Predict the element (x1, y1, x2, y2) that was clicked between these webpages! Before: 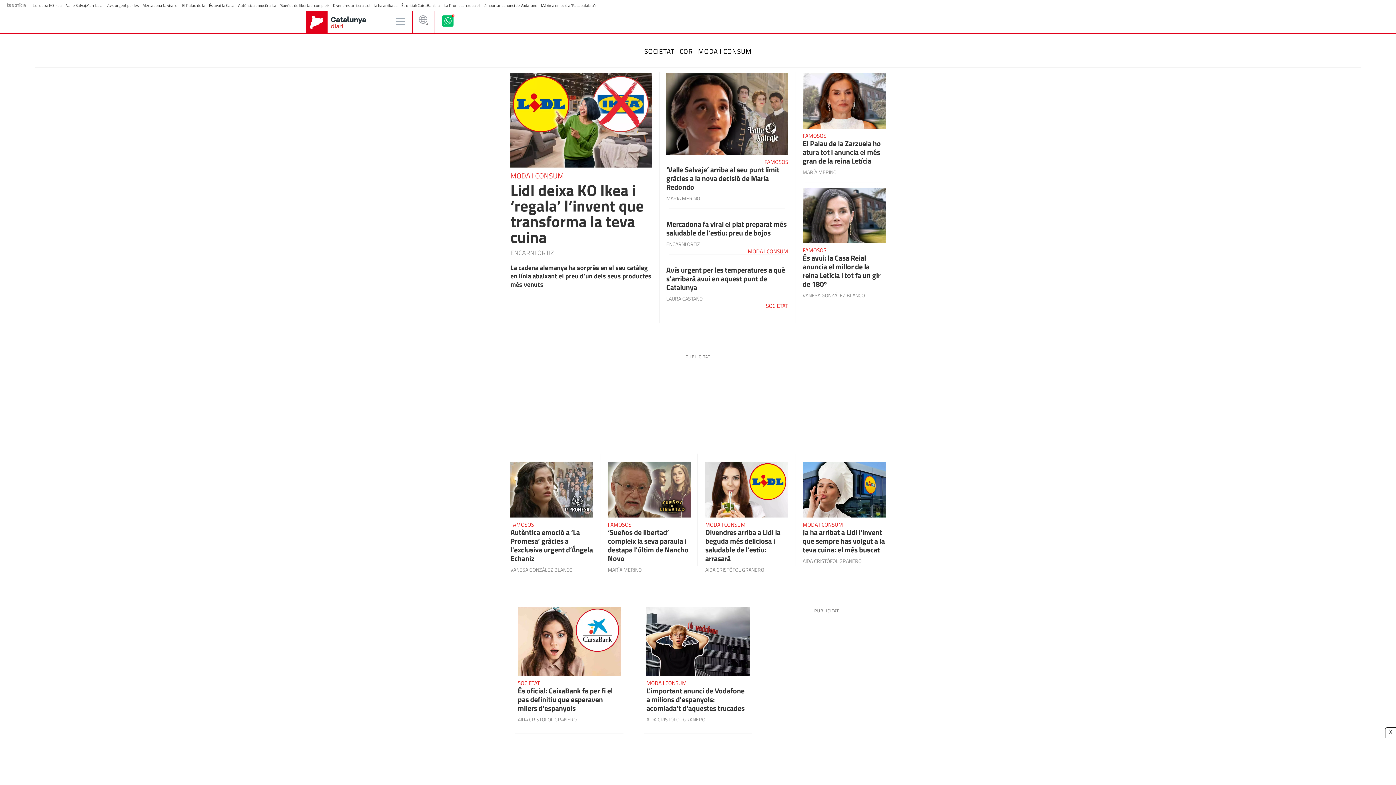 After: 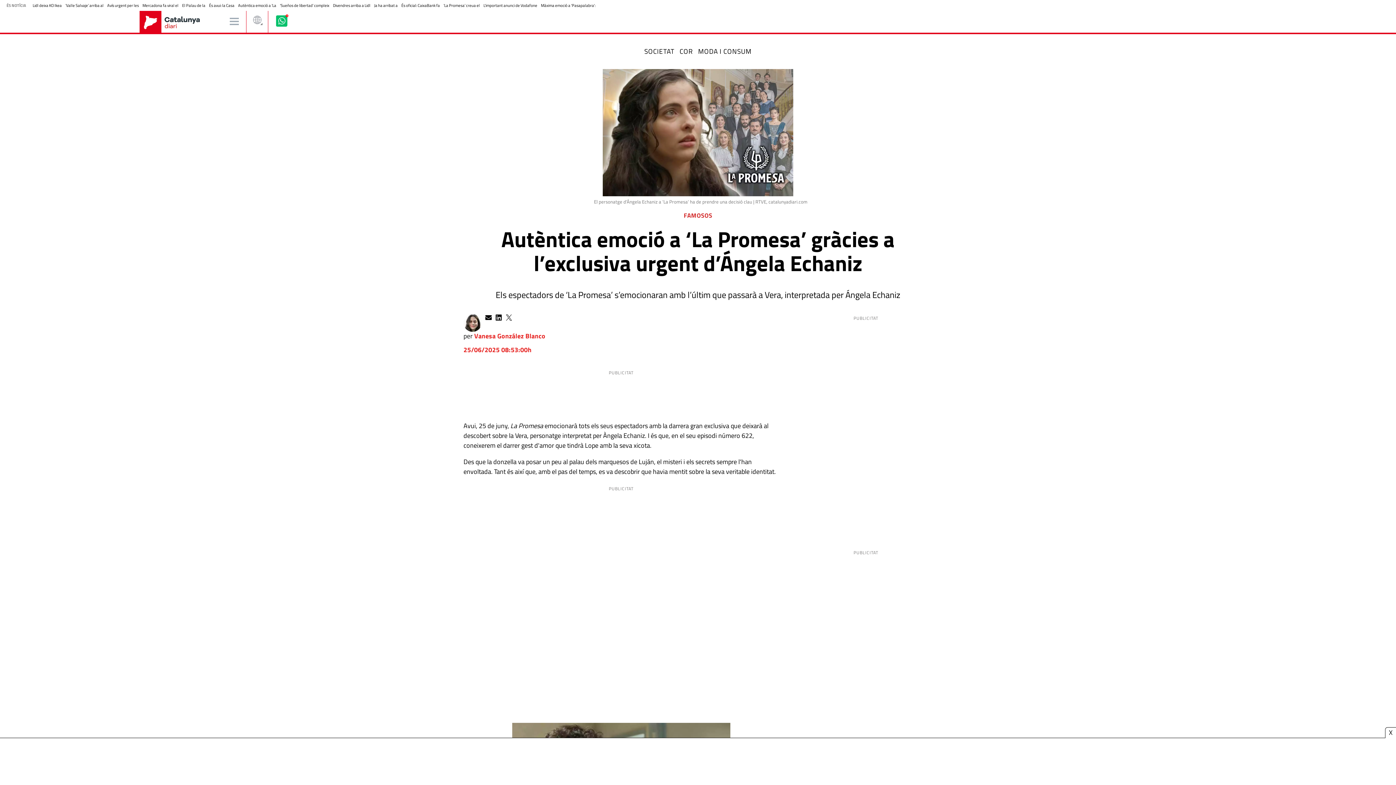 Action: bbox: (510, 462, 593, 521)